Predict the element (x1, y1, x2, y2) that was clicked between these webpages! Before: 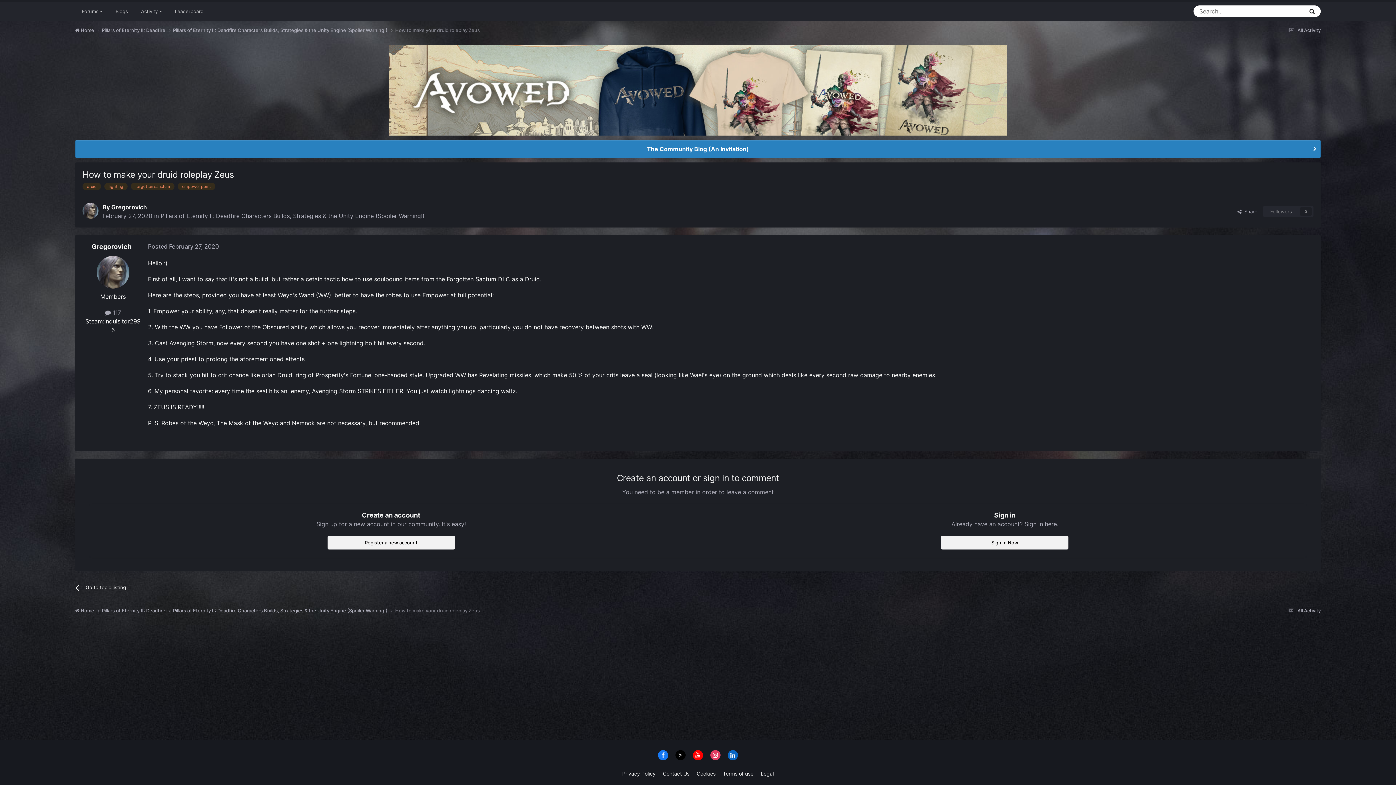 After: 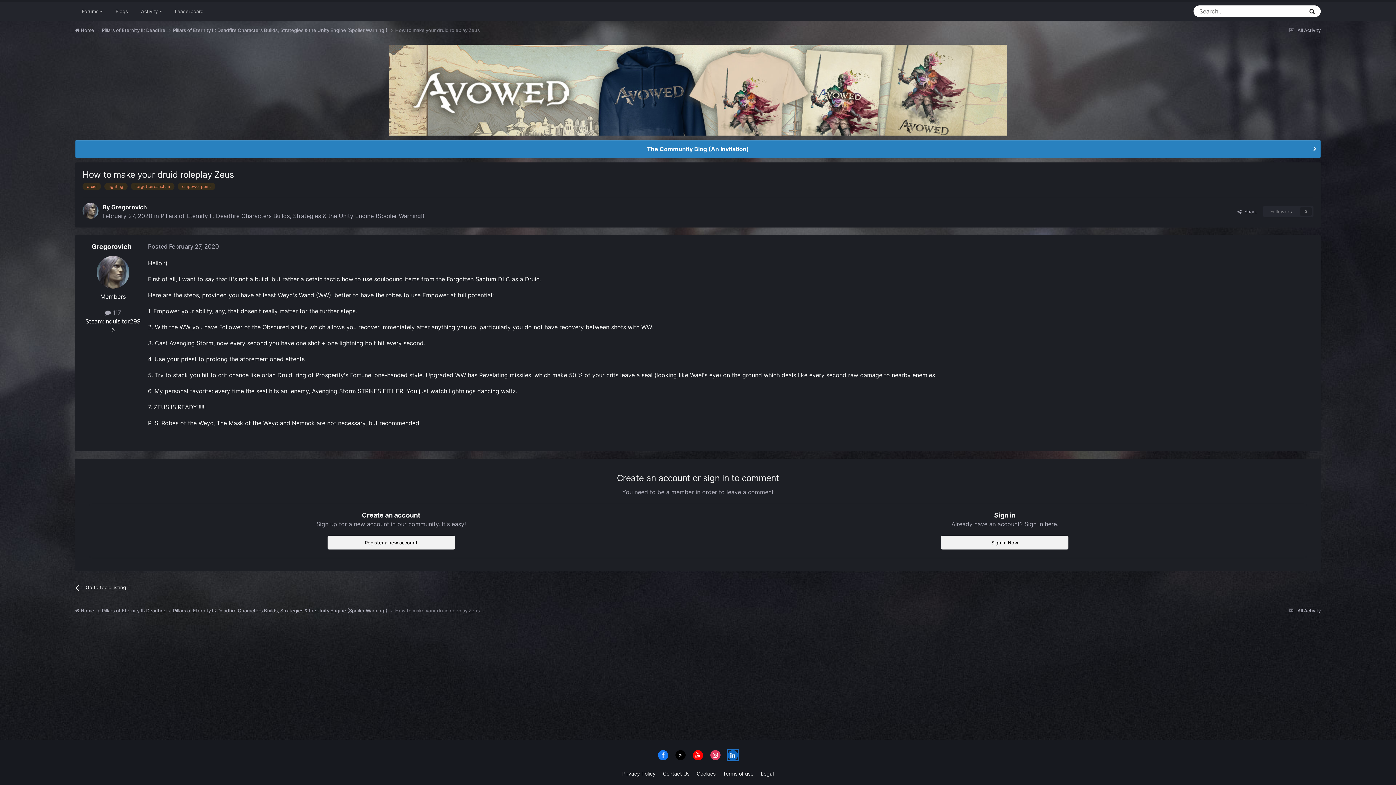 Action: bbox: (728, 750, 738, 760)